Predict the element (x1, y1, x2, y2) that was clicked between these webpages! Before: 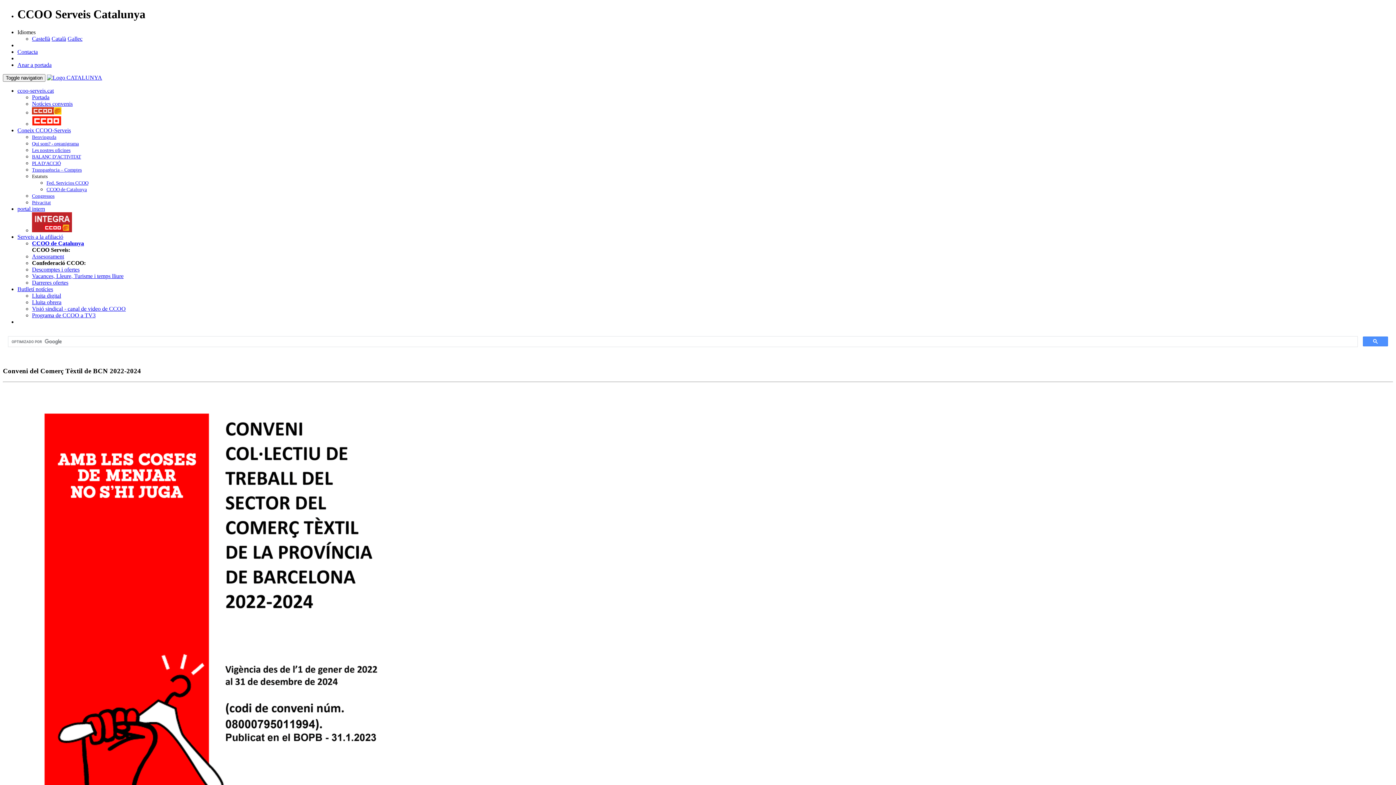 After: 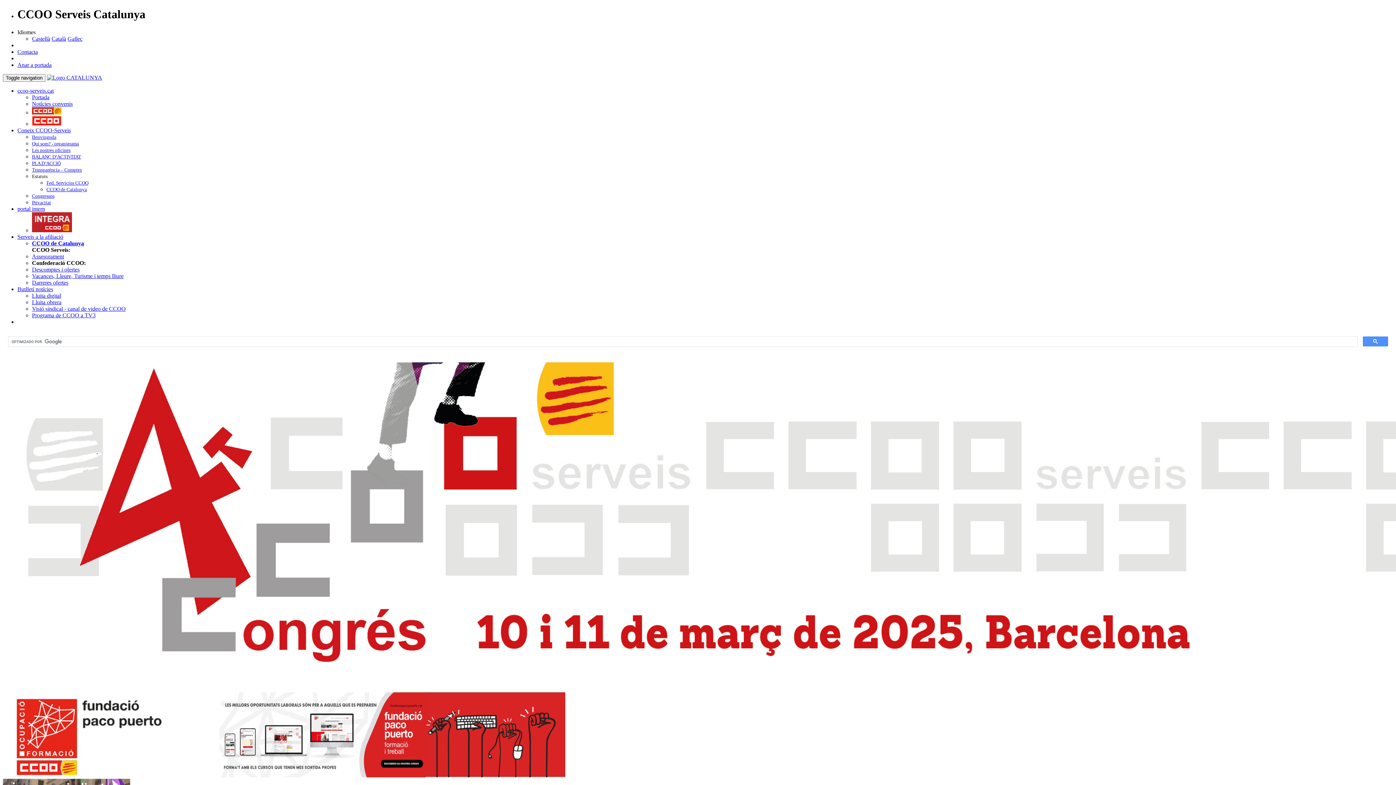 Action: bbox: (46, 74, 102, 80)